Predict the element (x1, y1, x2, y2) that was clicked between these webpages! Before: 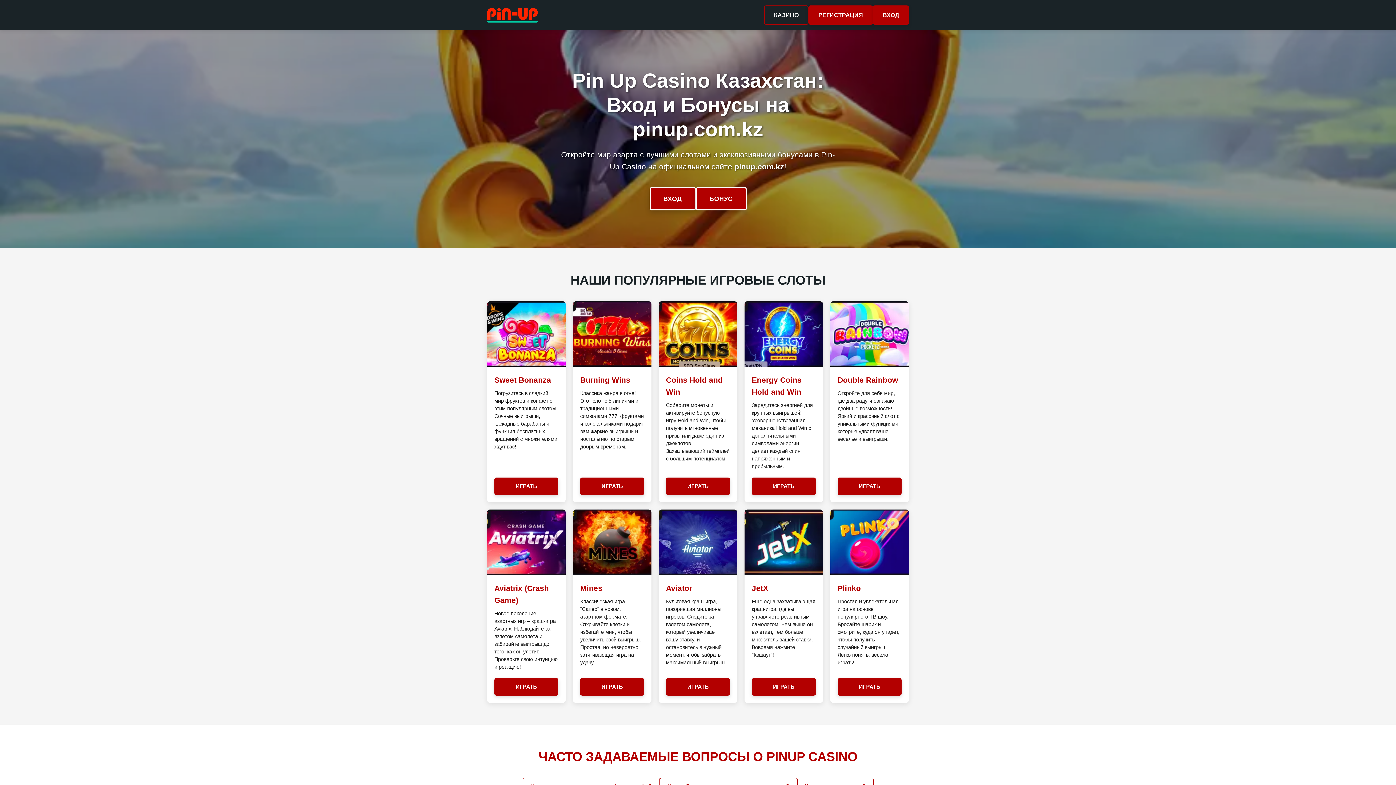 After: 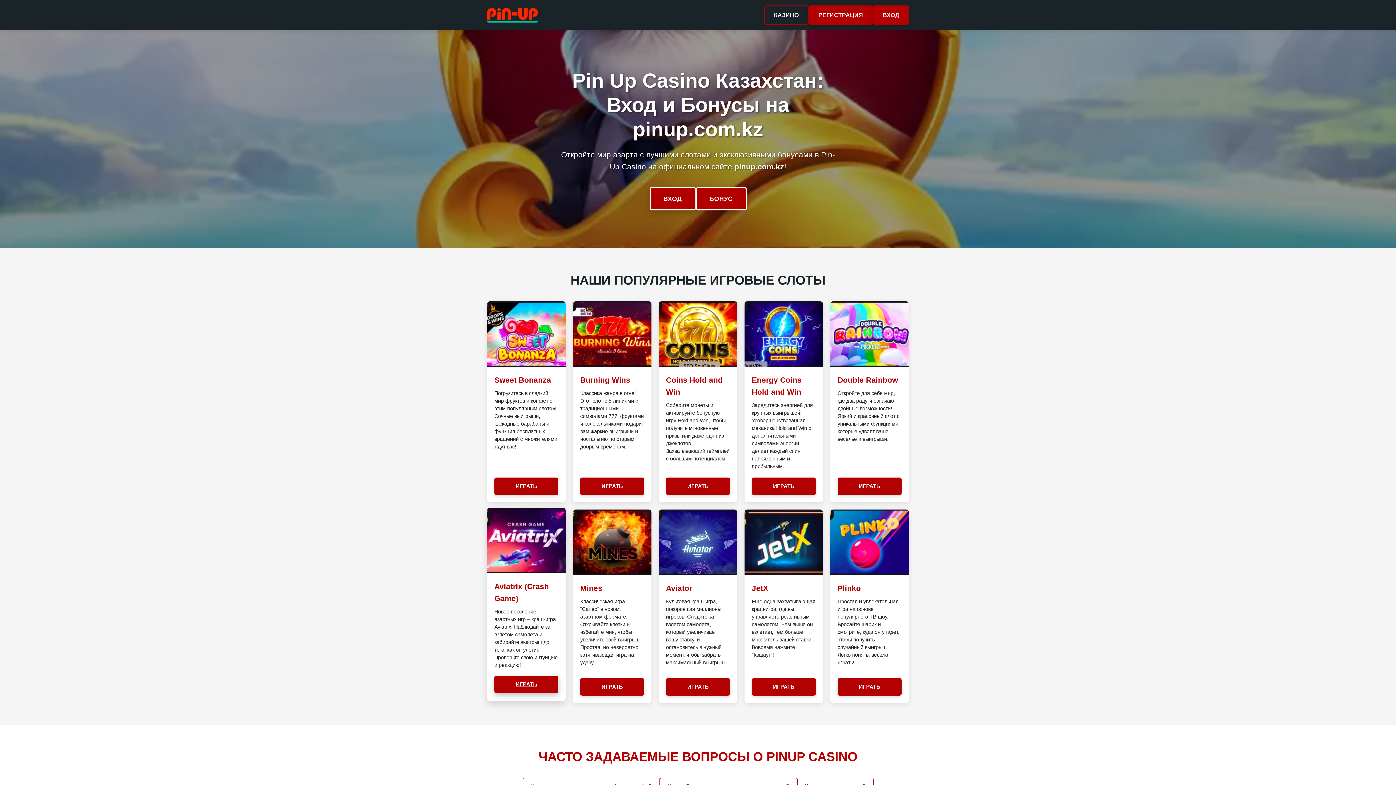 Action: label: ИГРАТЬ bbox: (494, 678, 558, 696)